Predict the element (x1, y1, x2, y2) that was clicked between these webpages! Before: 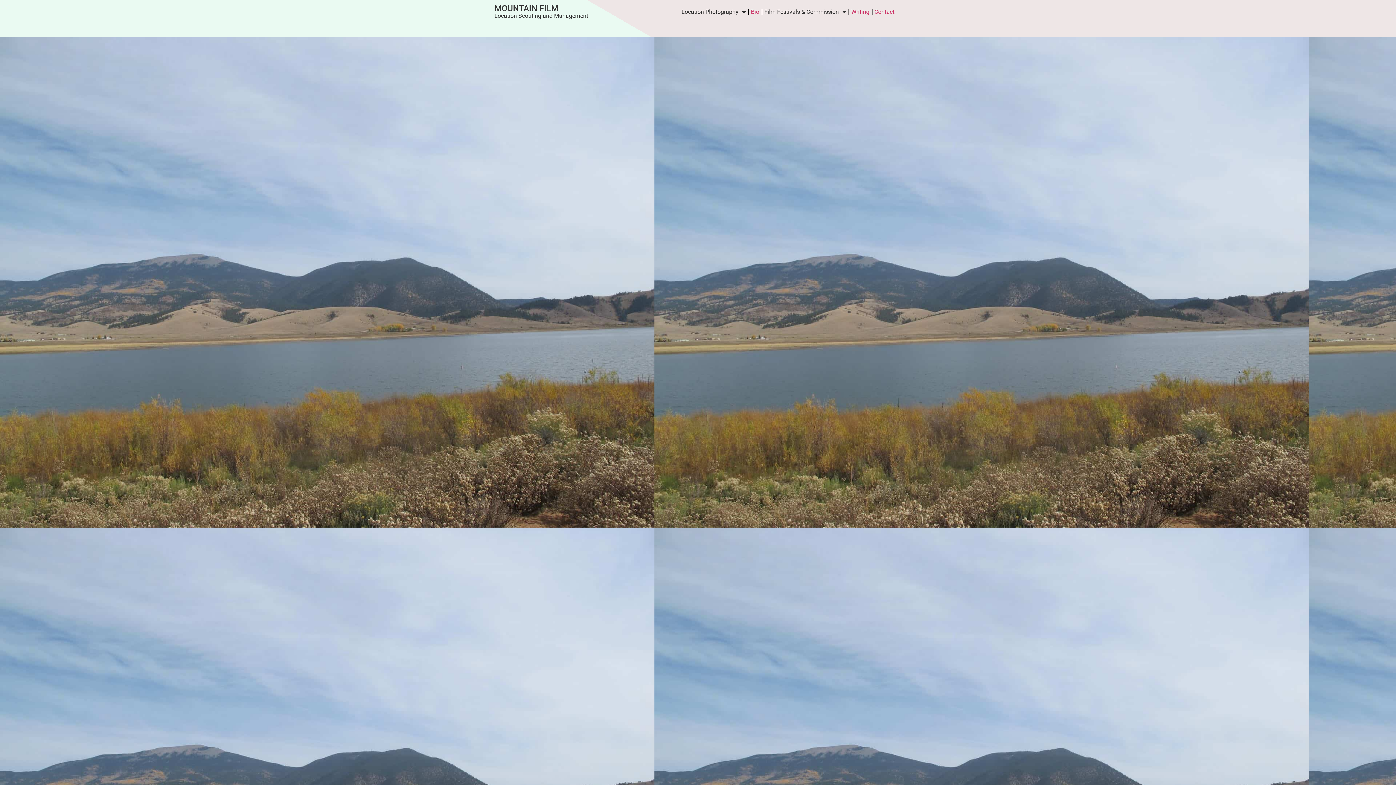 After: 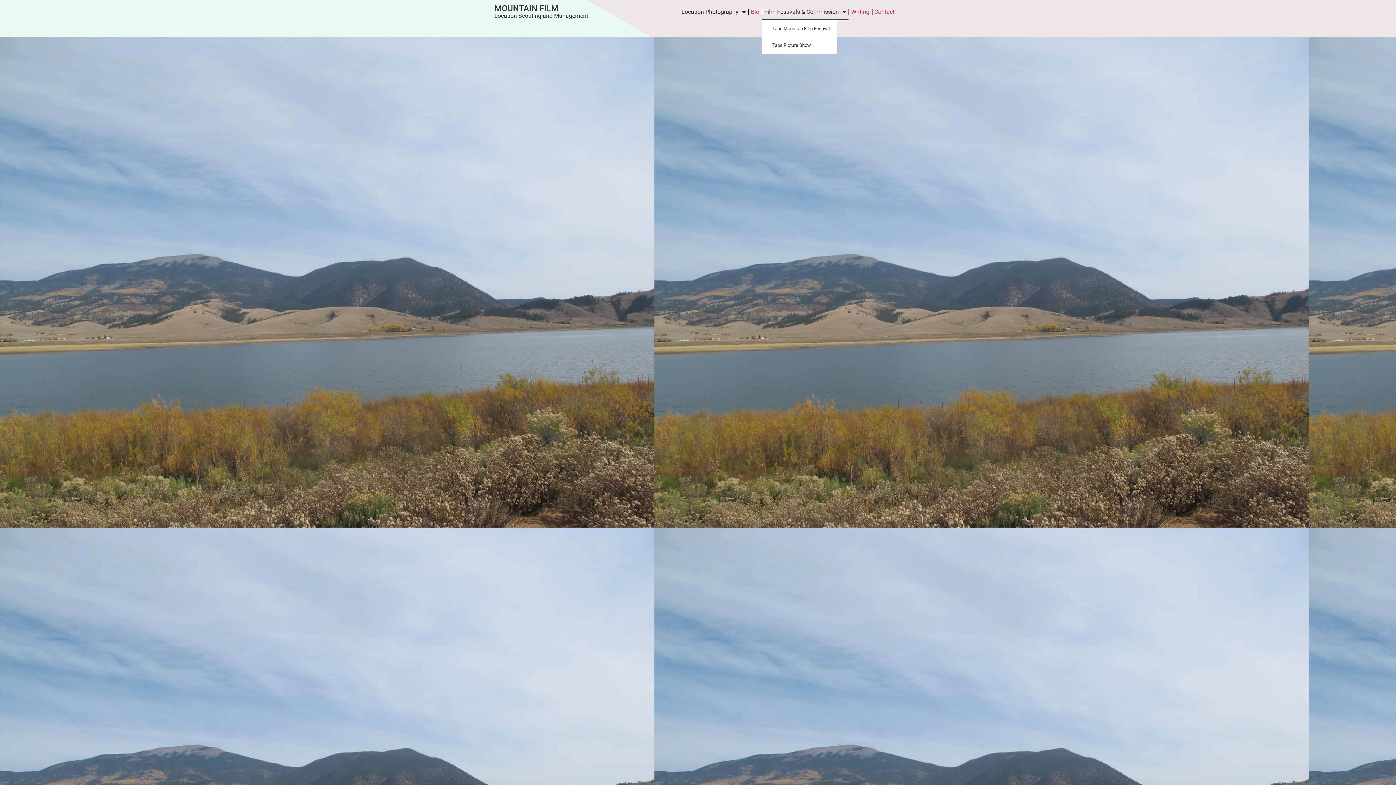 Action: bbox: (762, 3, 848, 20) label: Film Festivals & Commission